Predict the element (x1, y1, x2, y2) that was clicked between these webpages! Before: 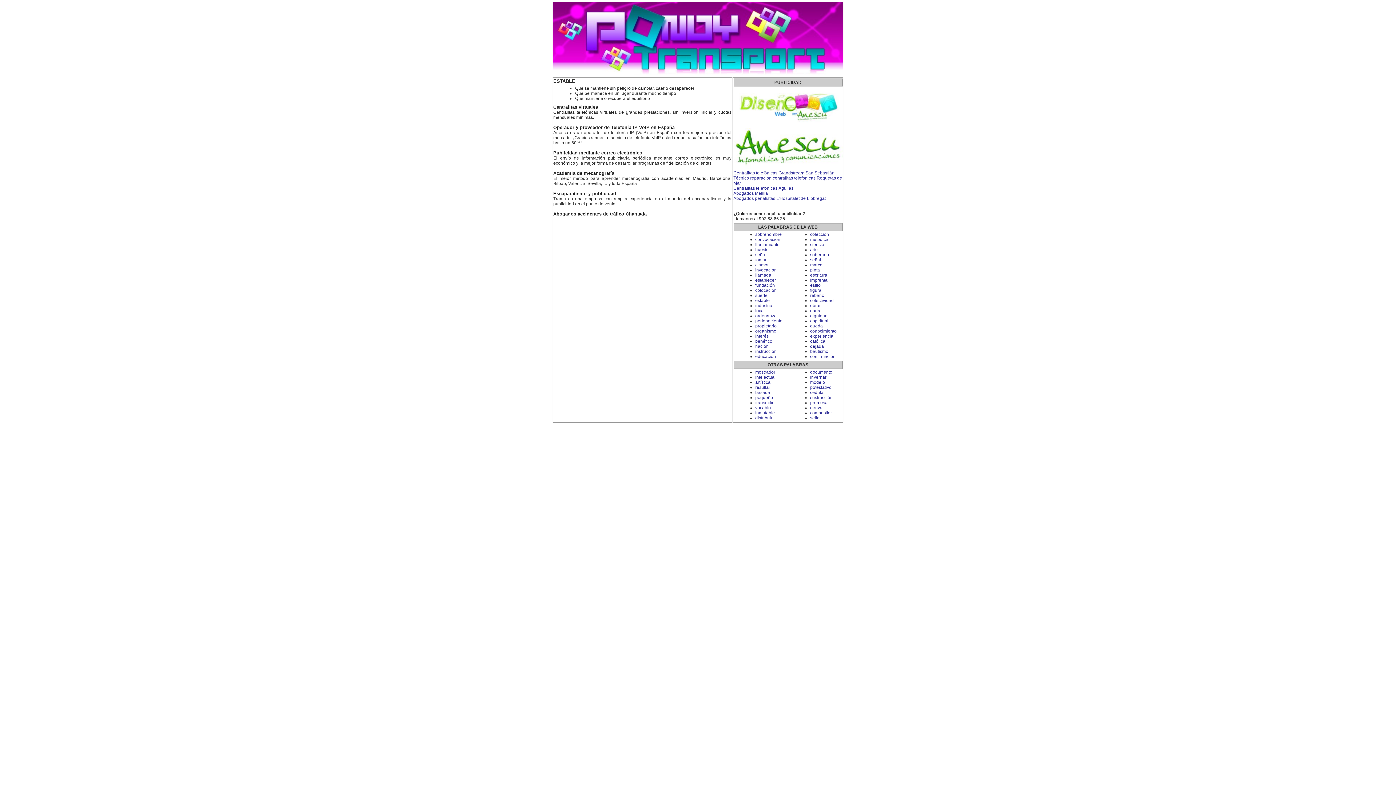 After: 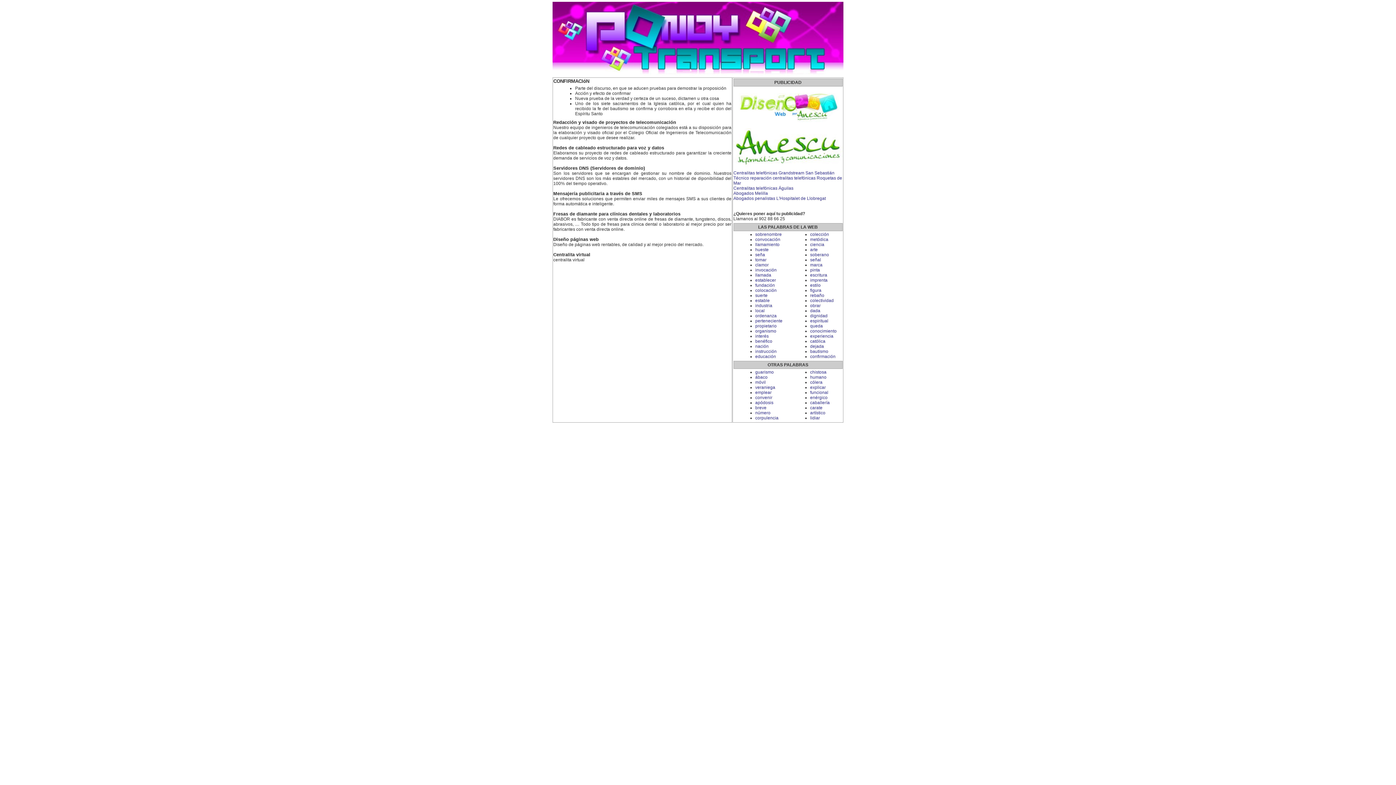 Action: bbox: (810, 354, 835, 359) label: confirmación